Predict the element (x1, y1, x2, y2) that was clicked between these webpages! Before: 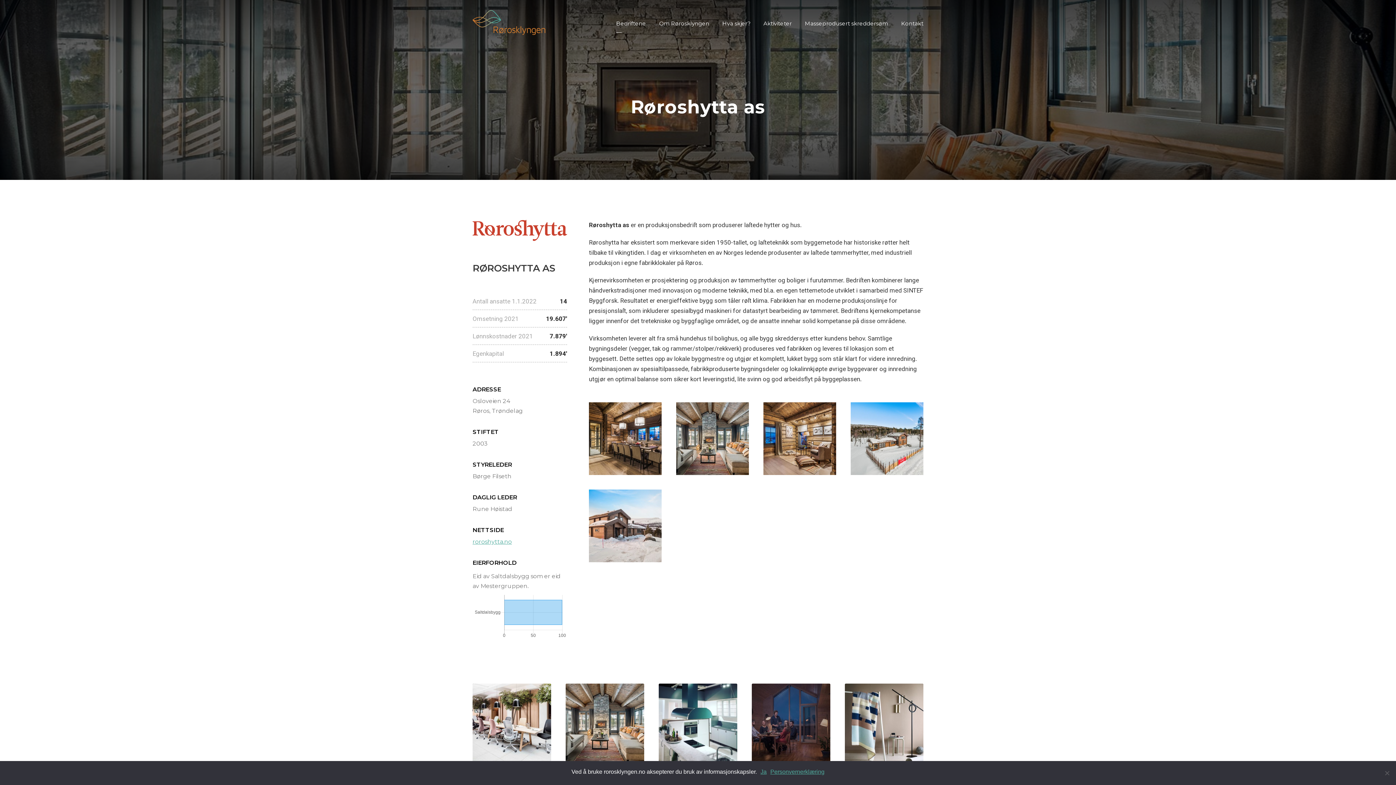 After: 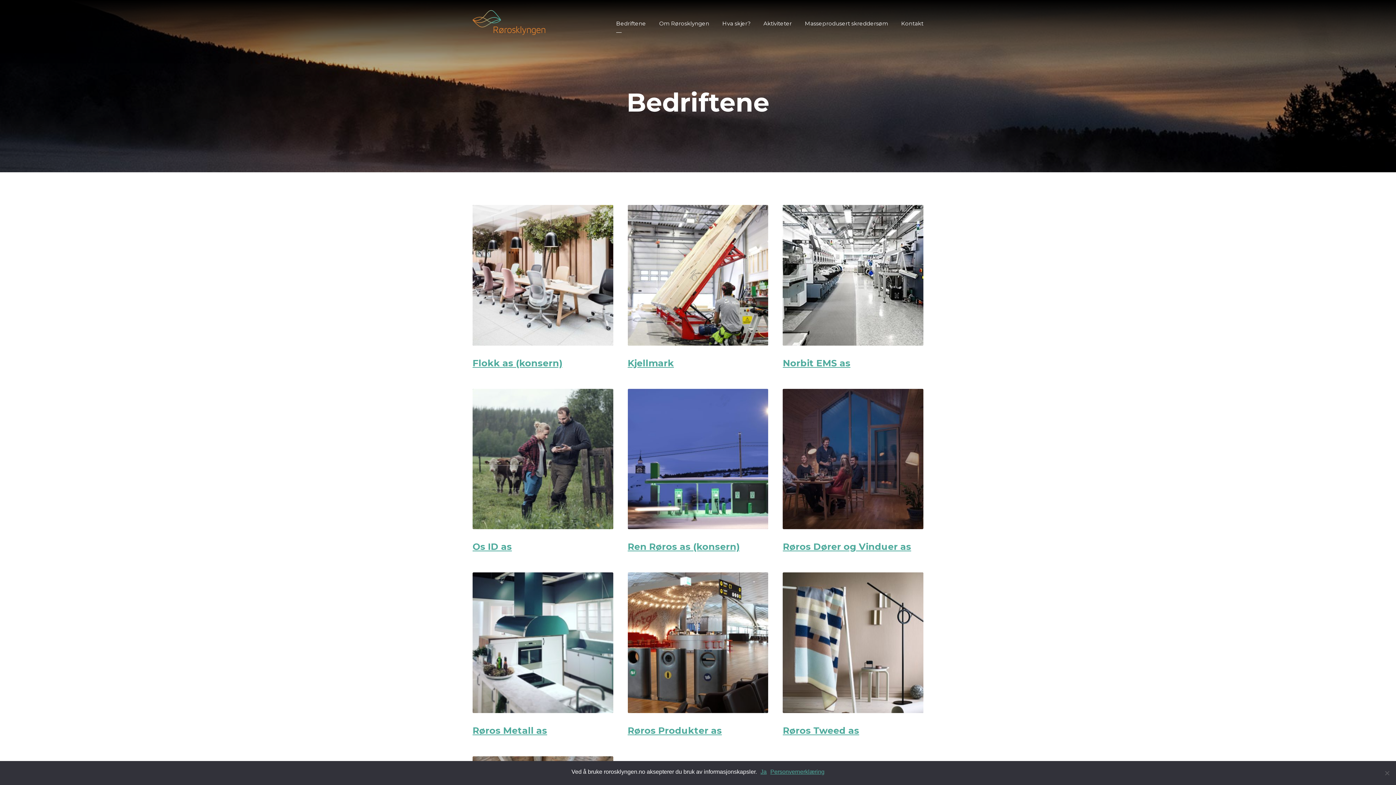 Action: bbox: (616, 18, 646, 32) label: Bedriftene